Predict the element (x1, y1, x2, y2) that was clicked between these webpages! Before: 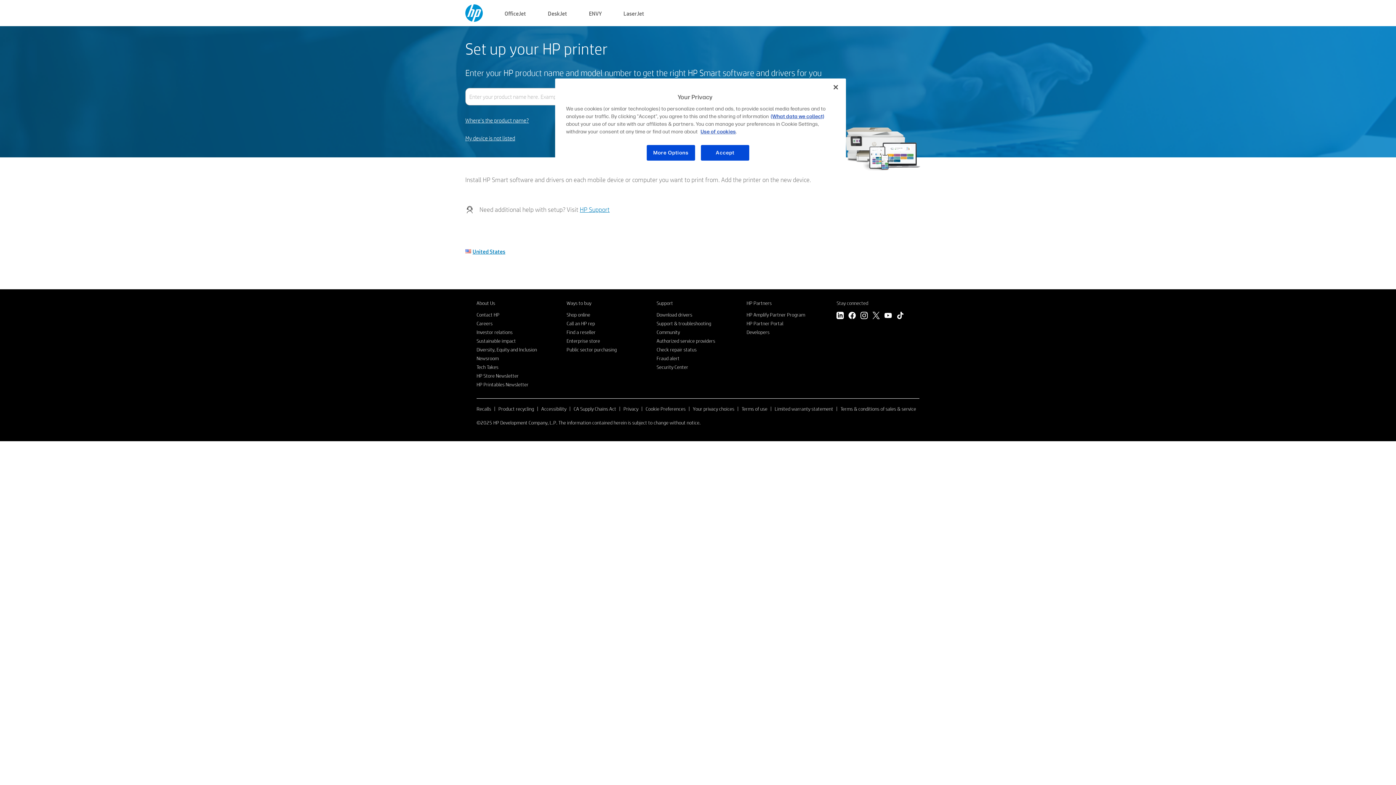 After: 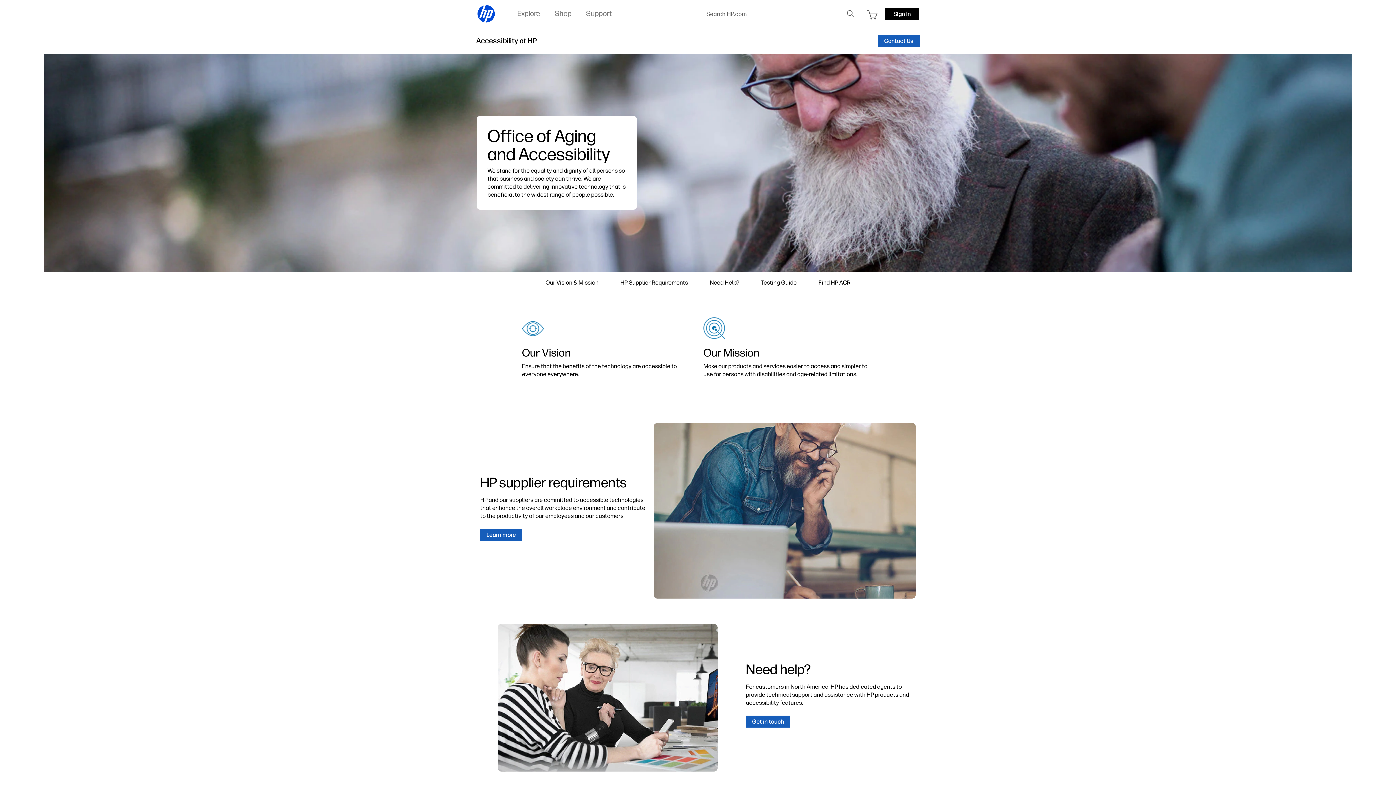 Action: label: Accessibility bbox: (541, 405, 566, 412)